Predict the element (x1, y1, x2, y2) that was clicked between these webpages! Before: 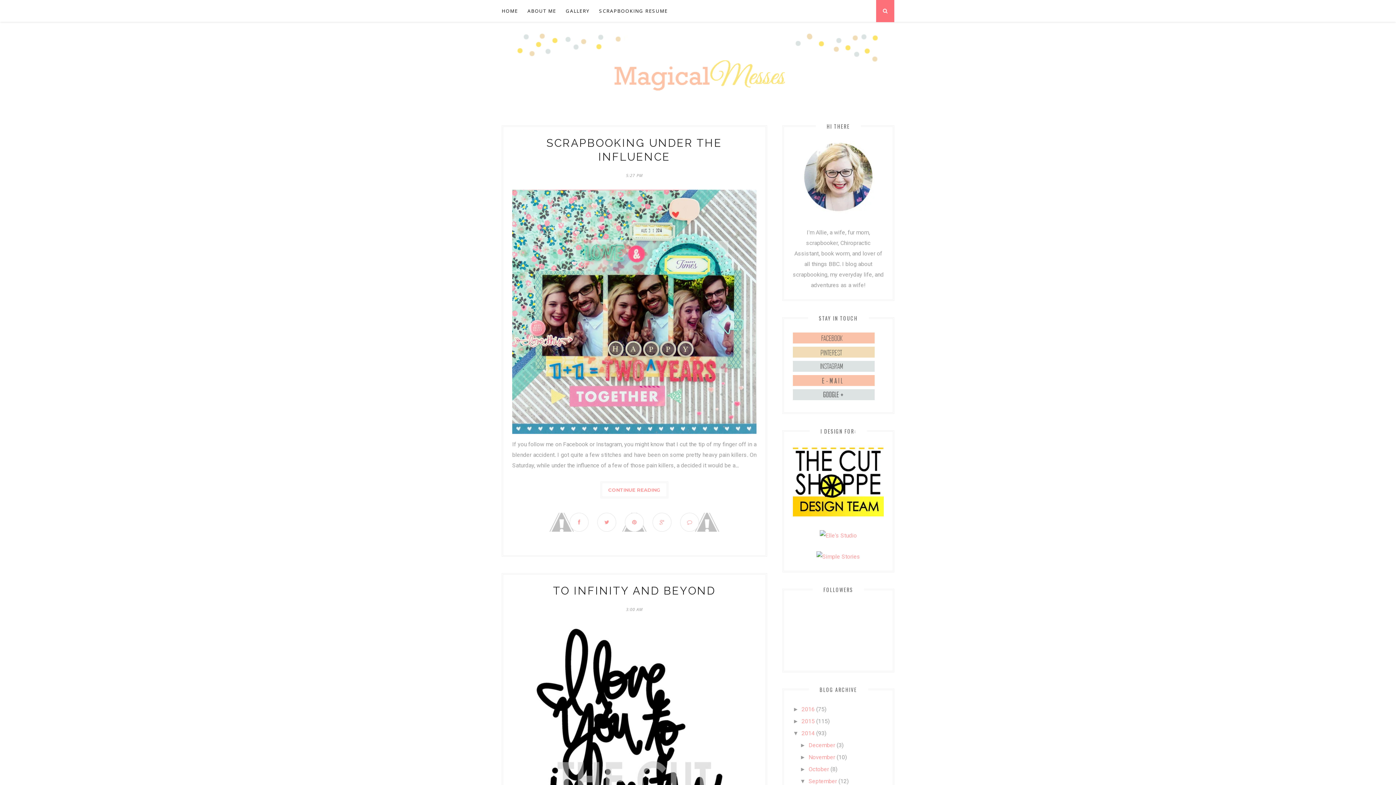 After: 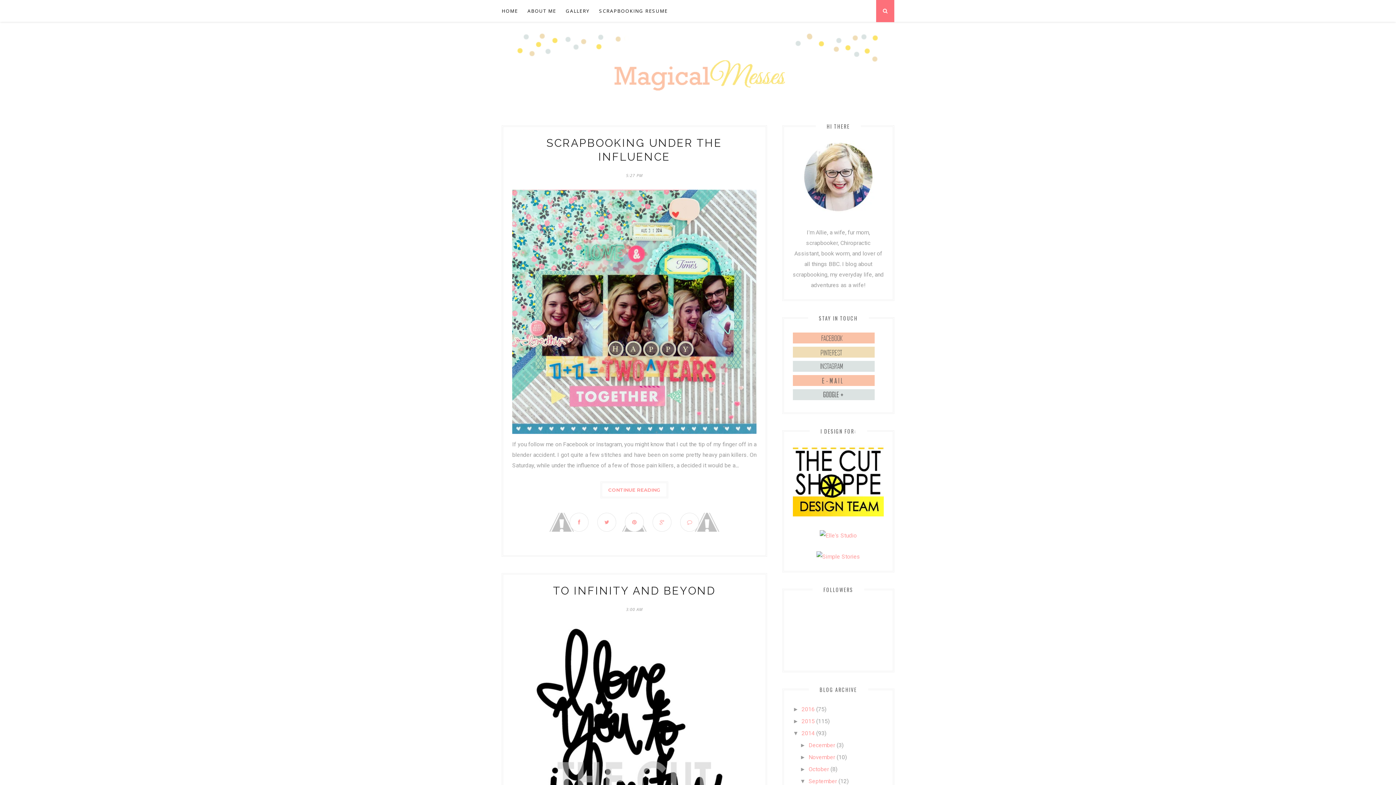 Action: bbox: (808, 778, 837, 784) label: September